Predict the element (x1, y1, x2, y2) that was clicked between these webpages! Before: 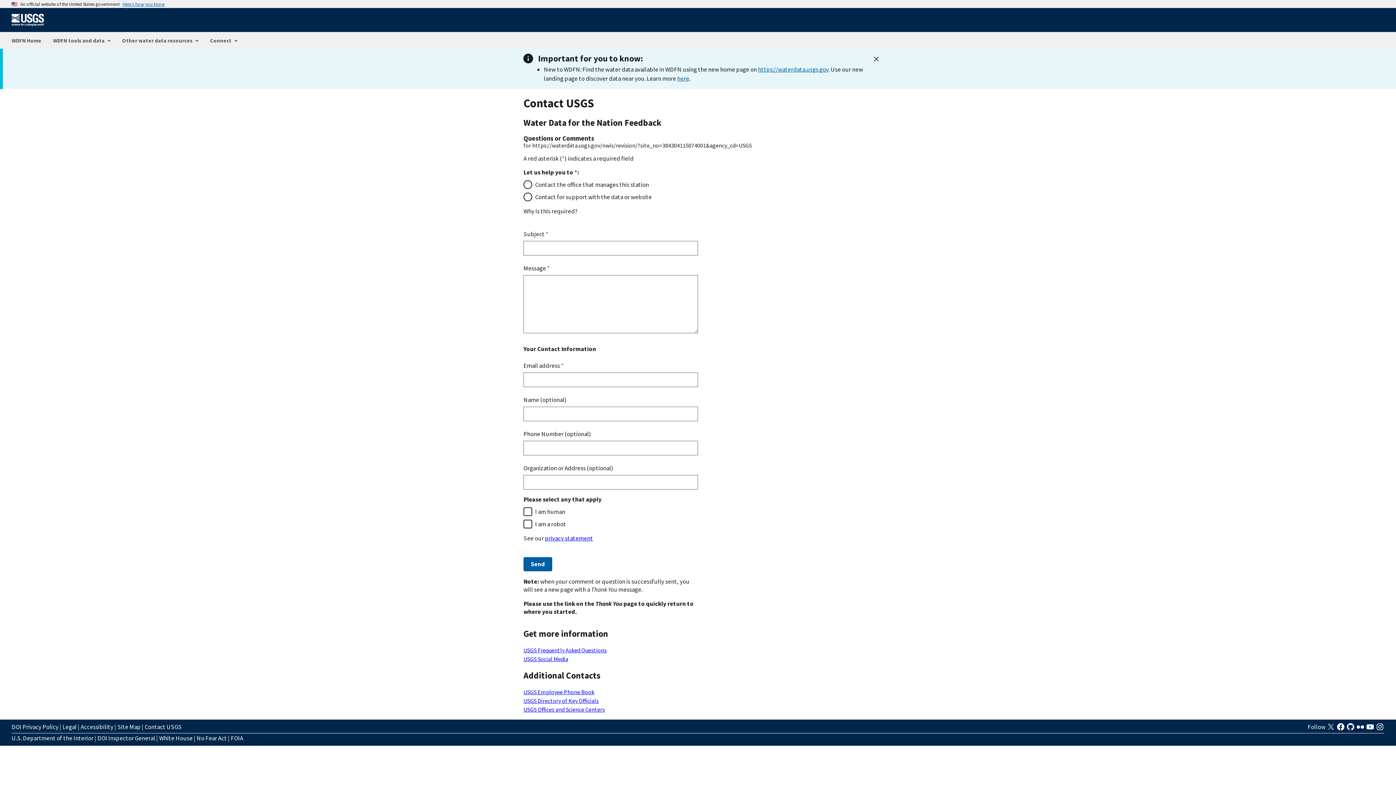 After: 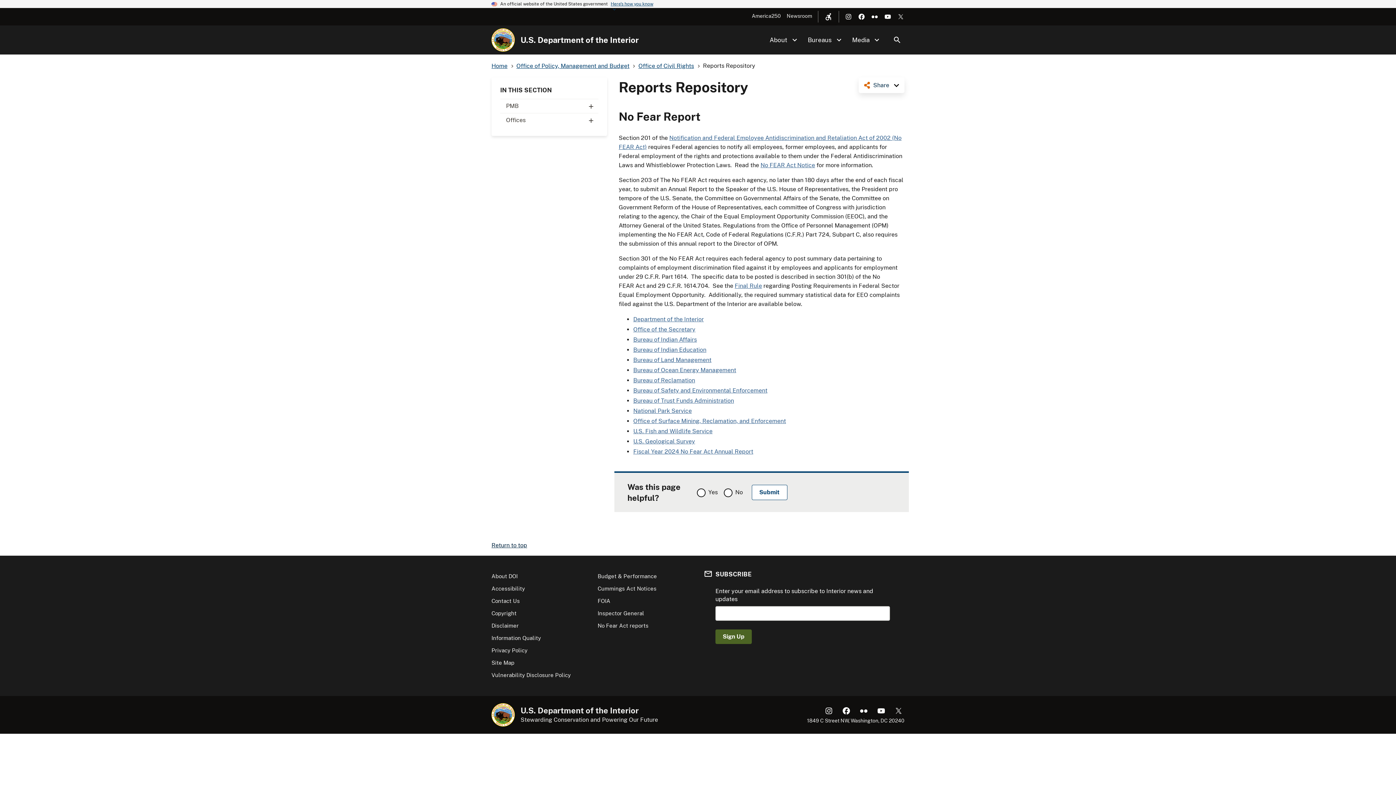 Action: bbox: (196, 734, 226, 743) label: No Fear Act